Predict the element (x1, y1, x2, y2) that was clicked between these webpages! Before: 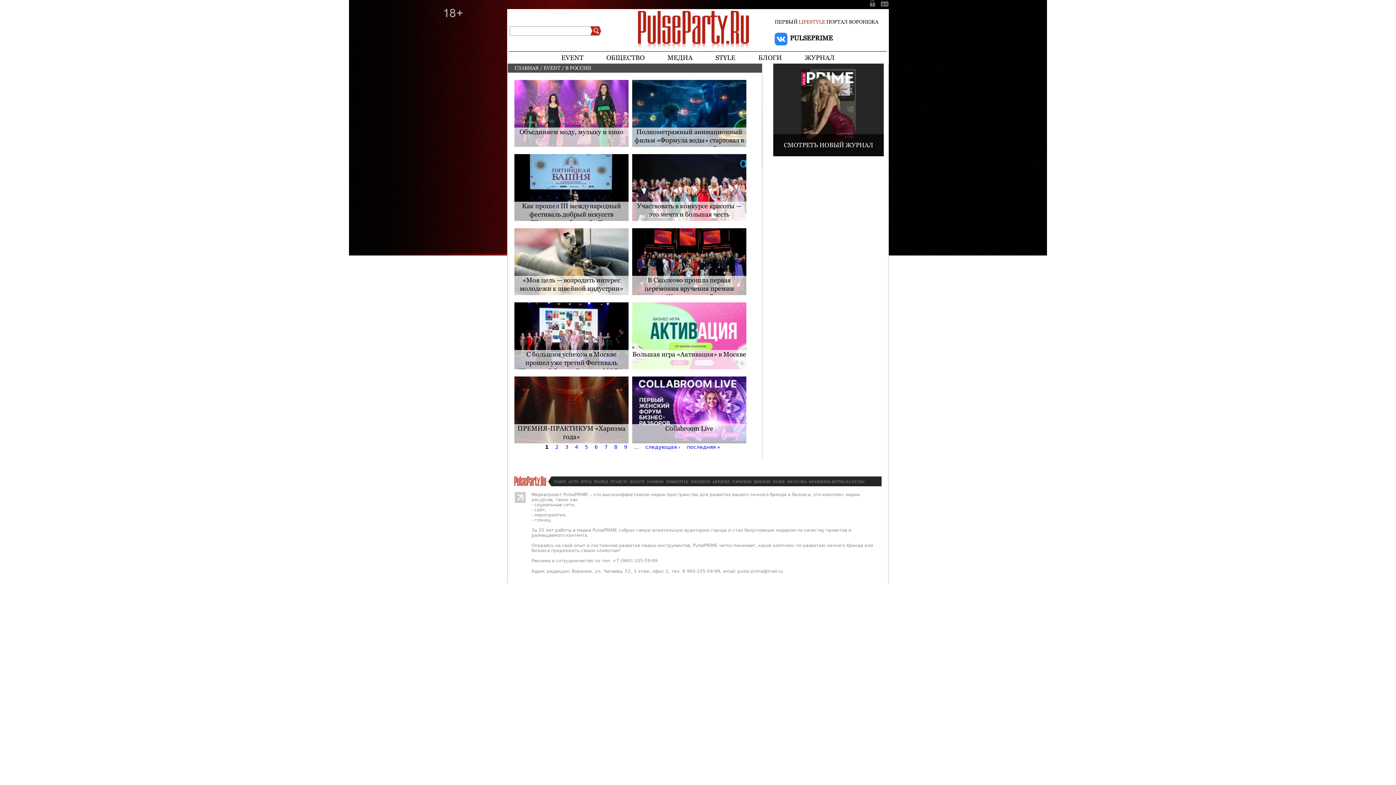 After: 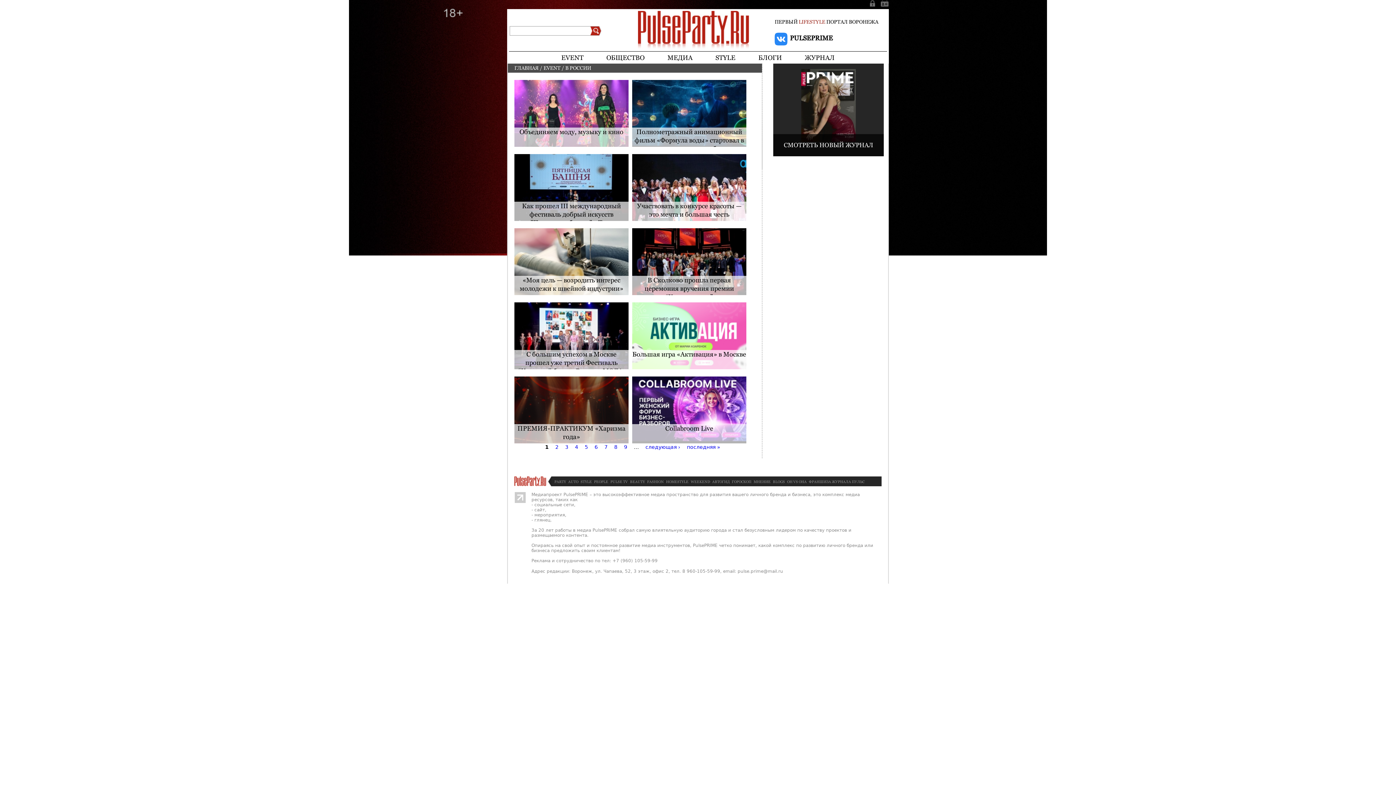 Action: bbox: (514, 492, 525, 497)